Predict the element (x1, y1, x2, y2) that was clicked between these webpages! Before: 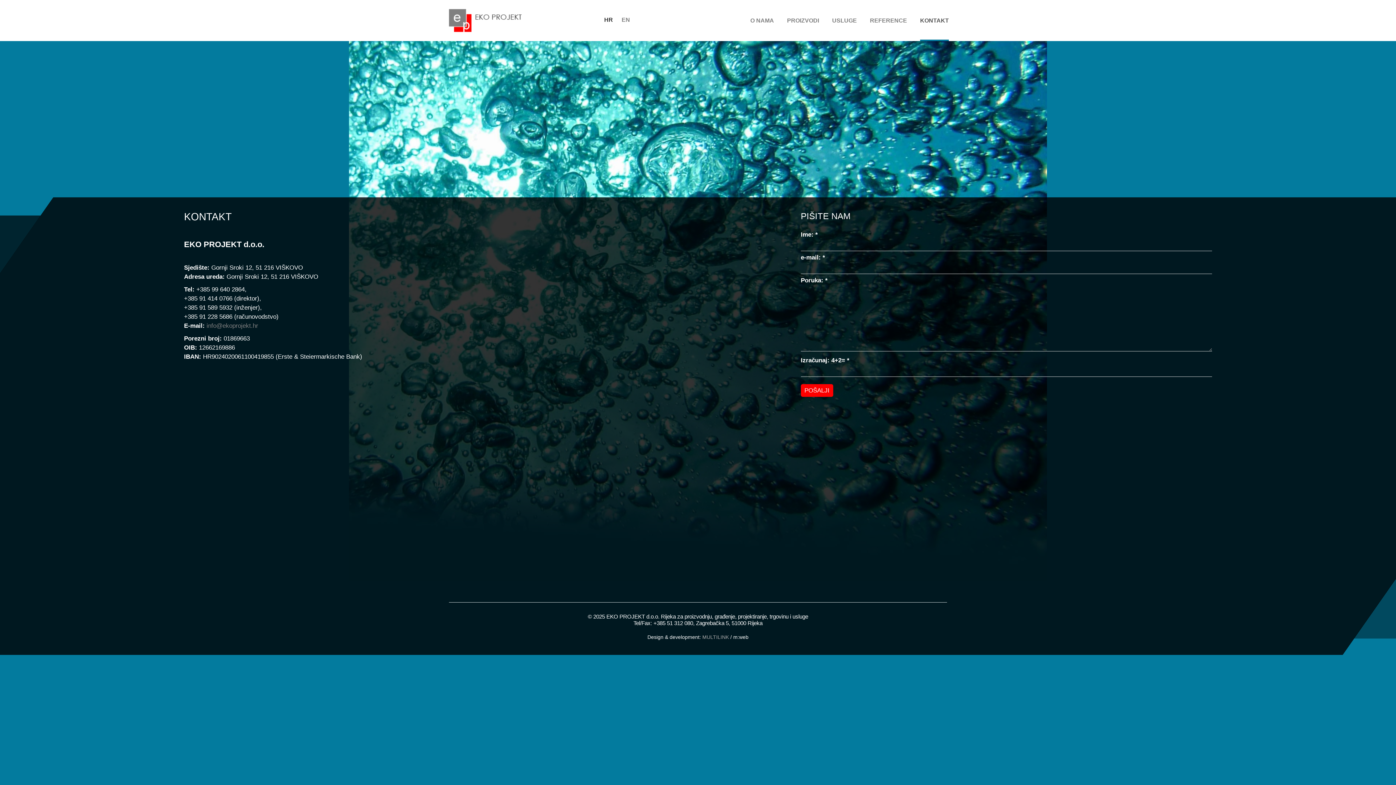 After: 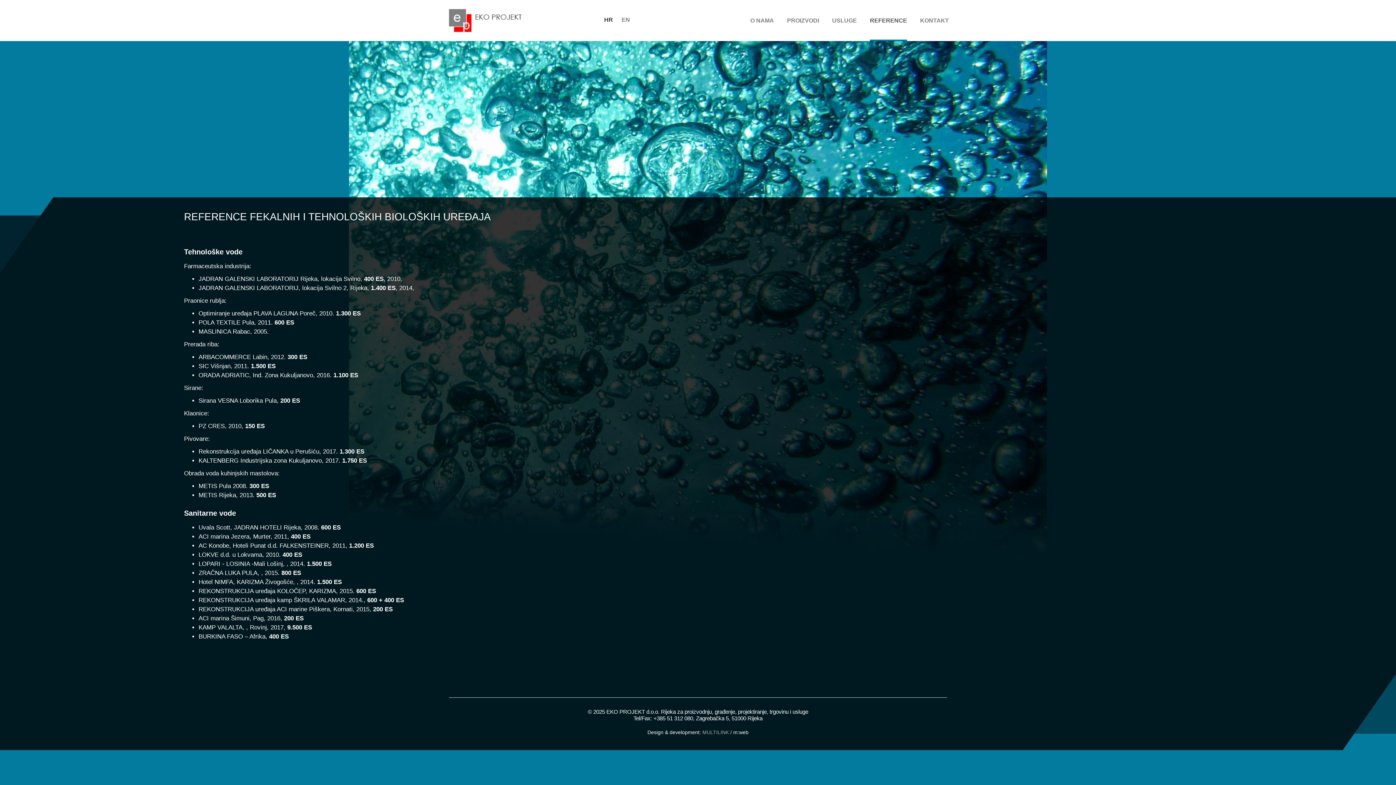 Action: bbox: (870, 12, 907, 41) label: REFERENCE